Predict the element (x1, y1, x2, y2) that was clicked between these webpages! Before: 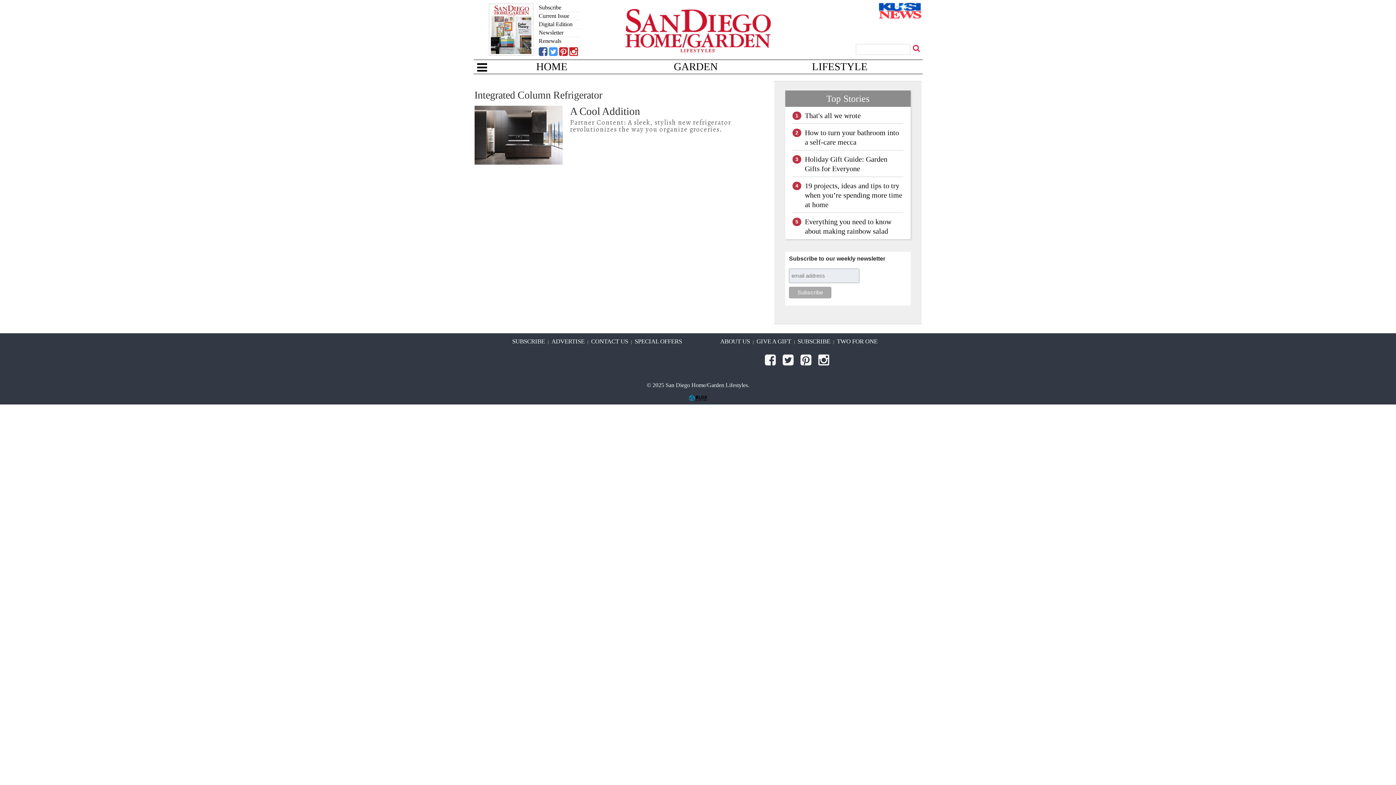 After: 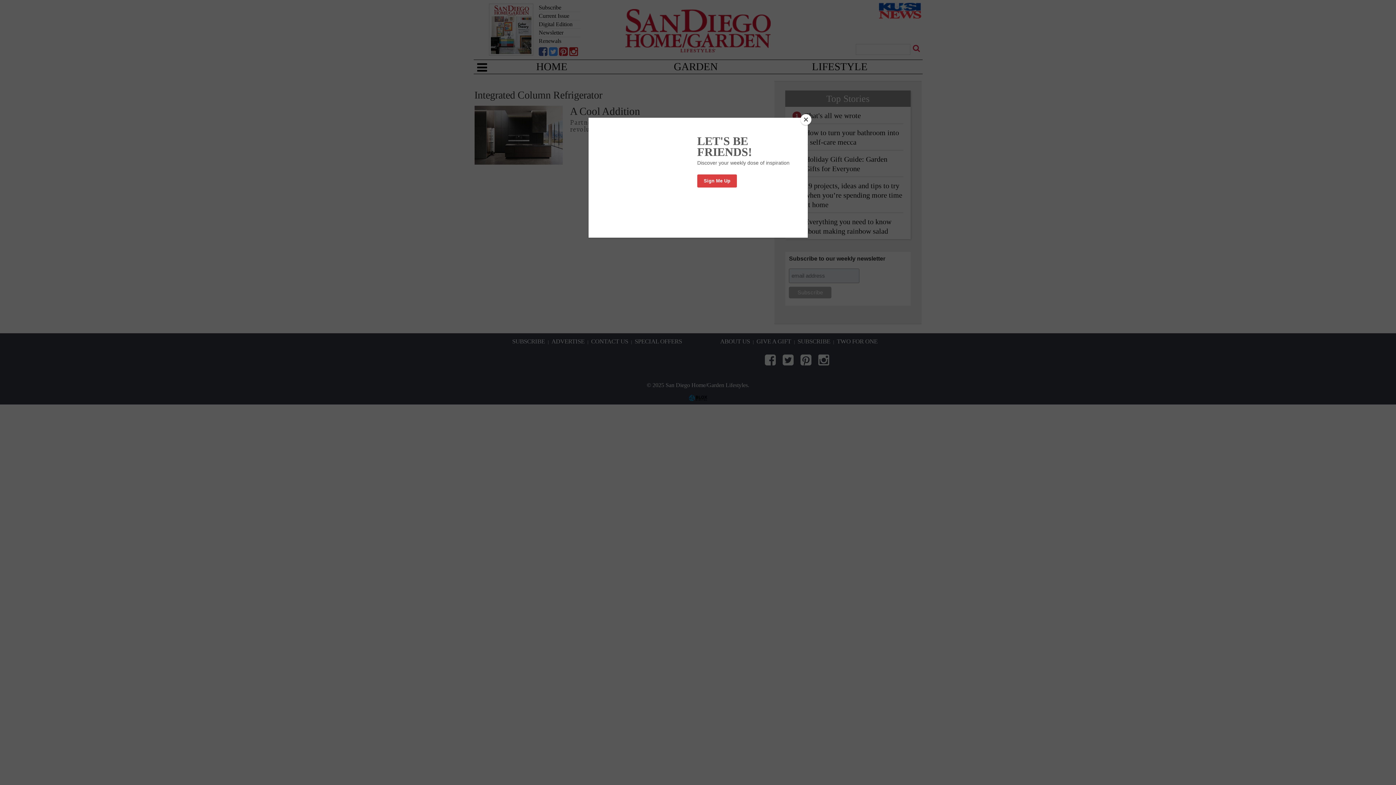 Action: label: GIVE A GIFT bbox: (756, 338, 791, 348)